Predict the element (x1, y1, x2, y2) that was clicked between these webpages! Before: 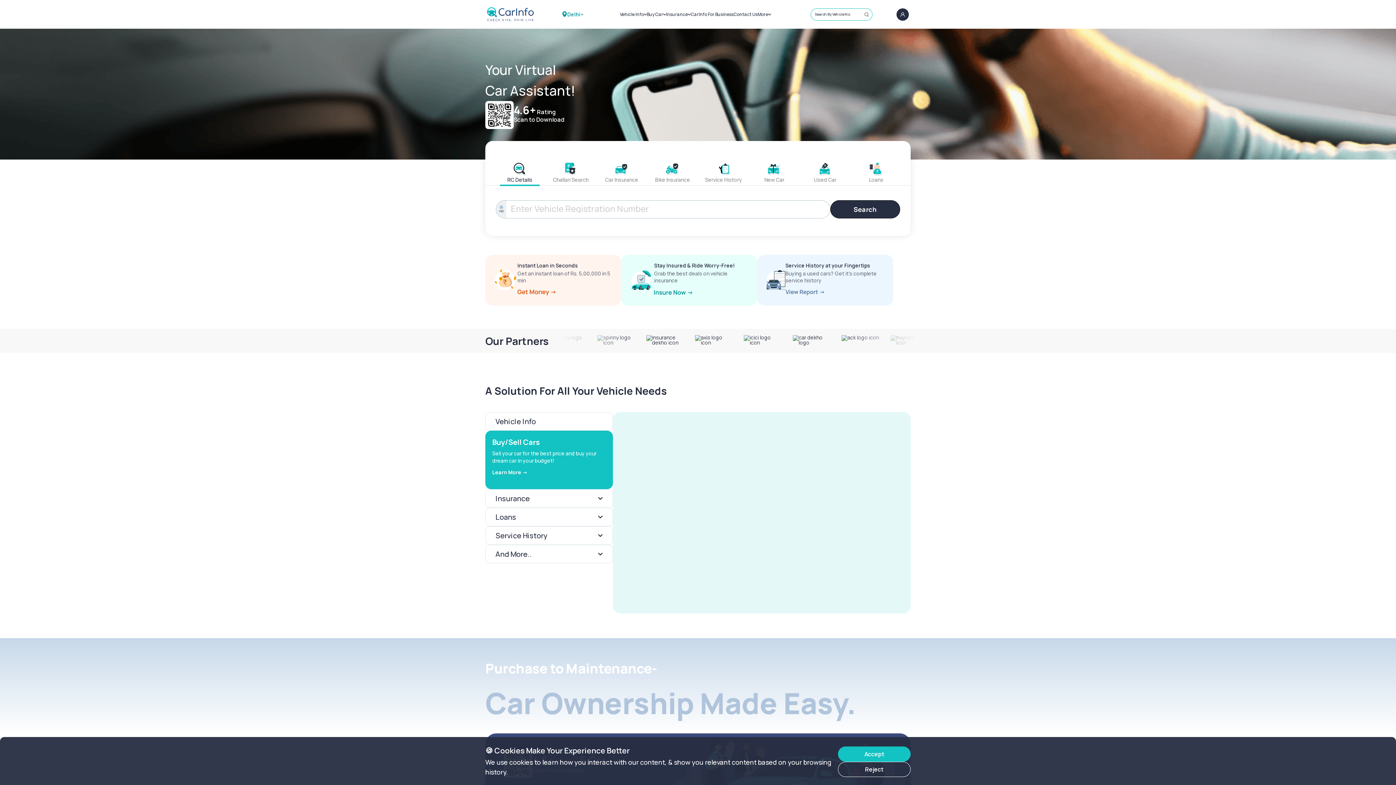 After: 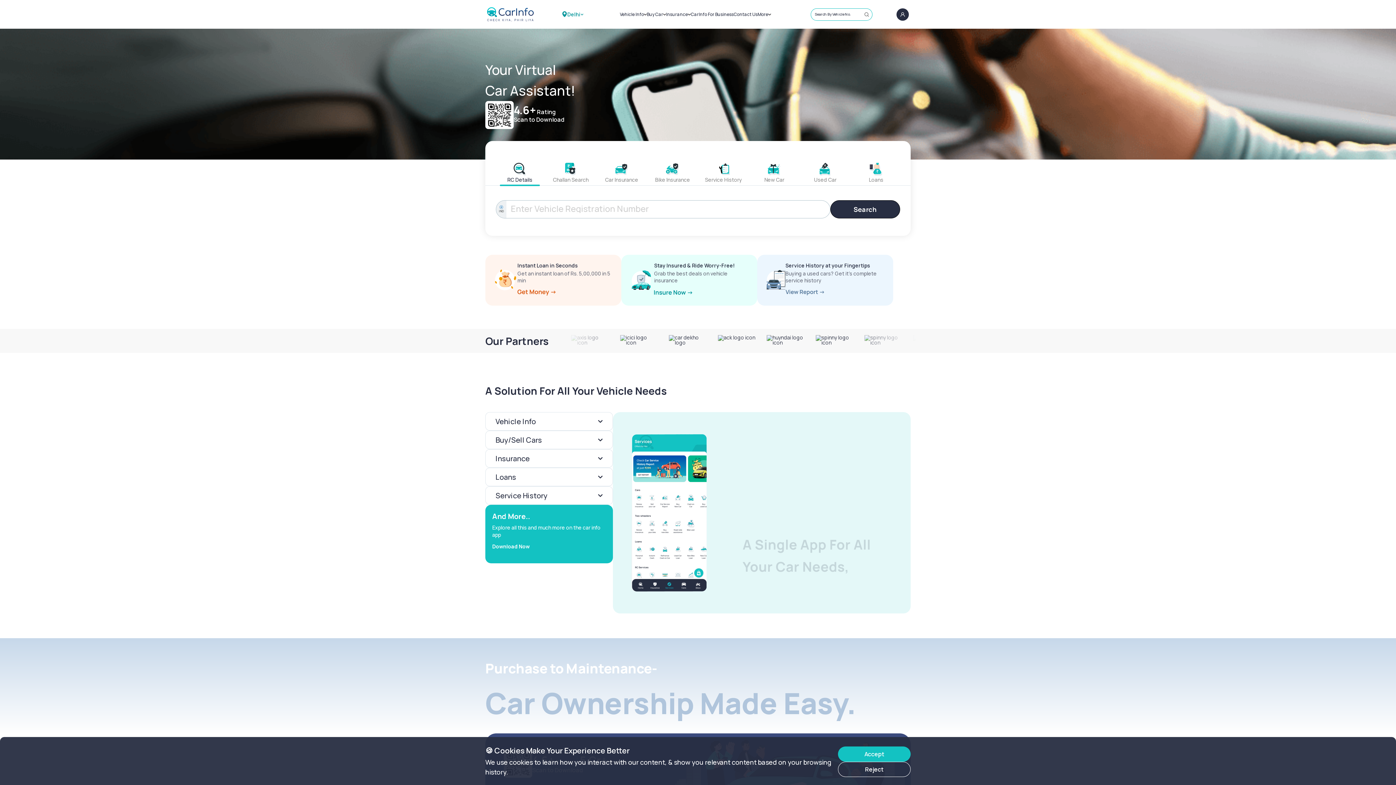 Action: bbox: (487, 7, 533, 21)